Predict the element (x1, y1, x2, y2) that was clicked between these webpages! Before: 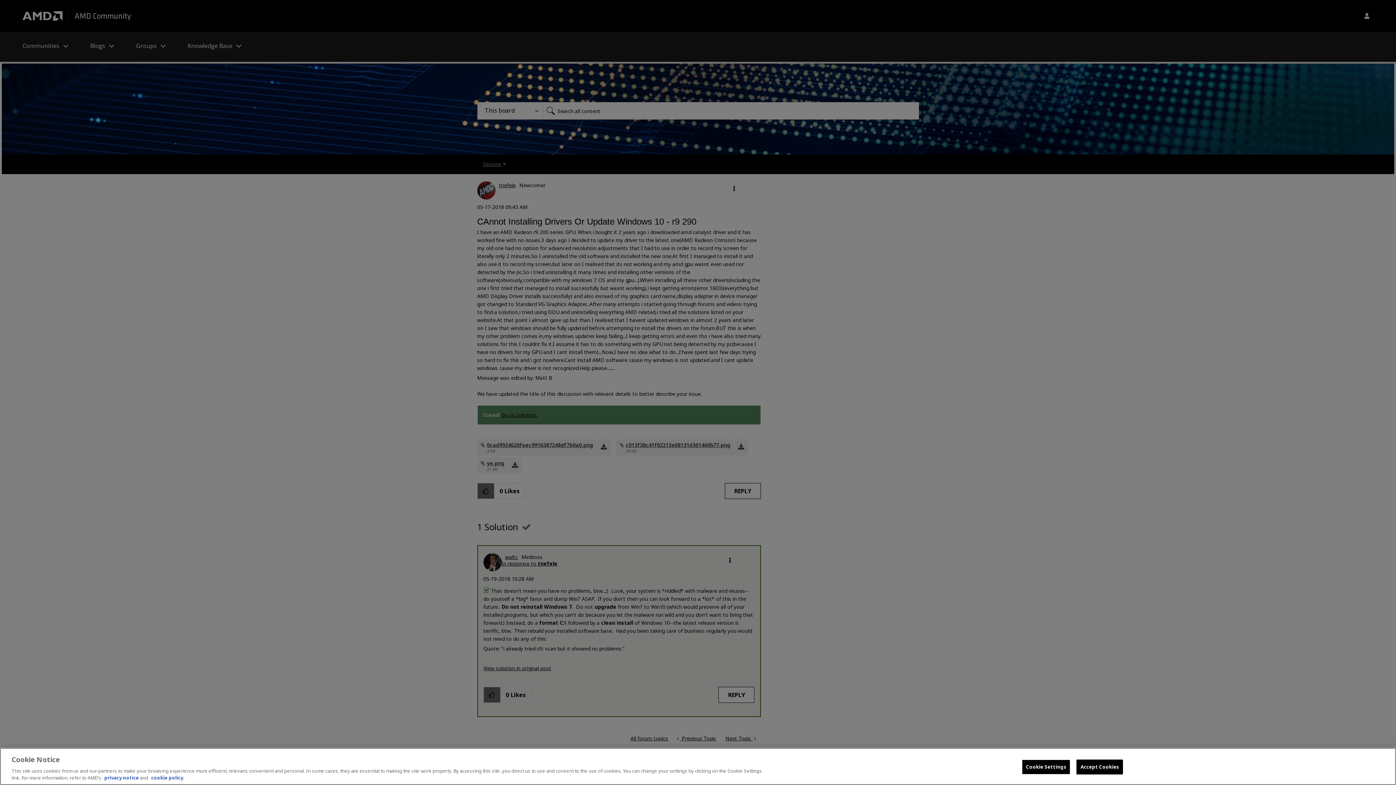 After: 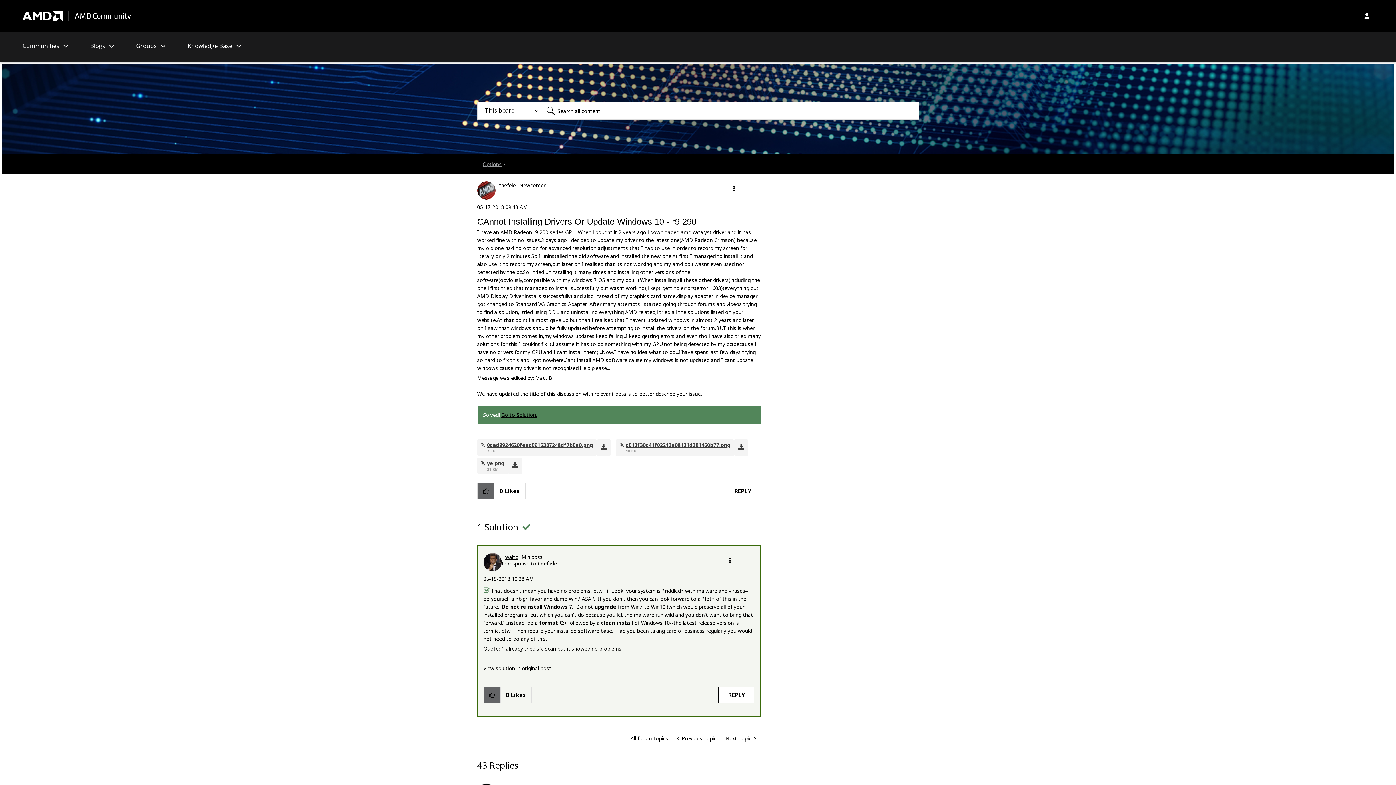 Action: bbox: (1076, 760, 1123, 774) label: Accept Cookies